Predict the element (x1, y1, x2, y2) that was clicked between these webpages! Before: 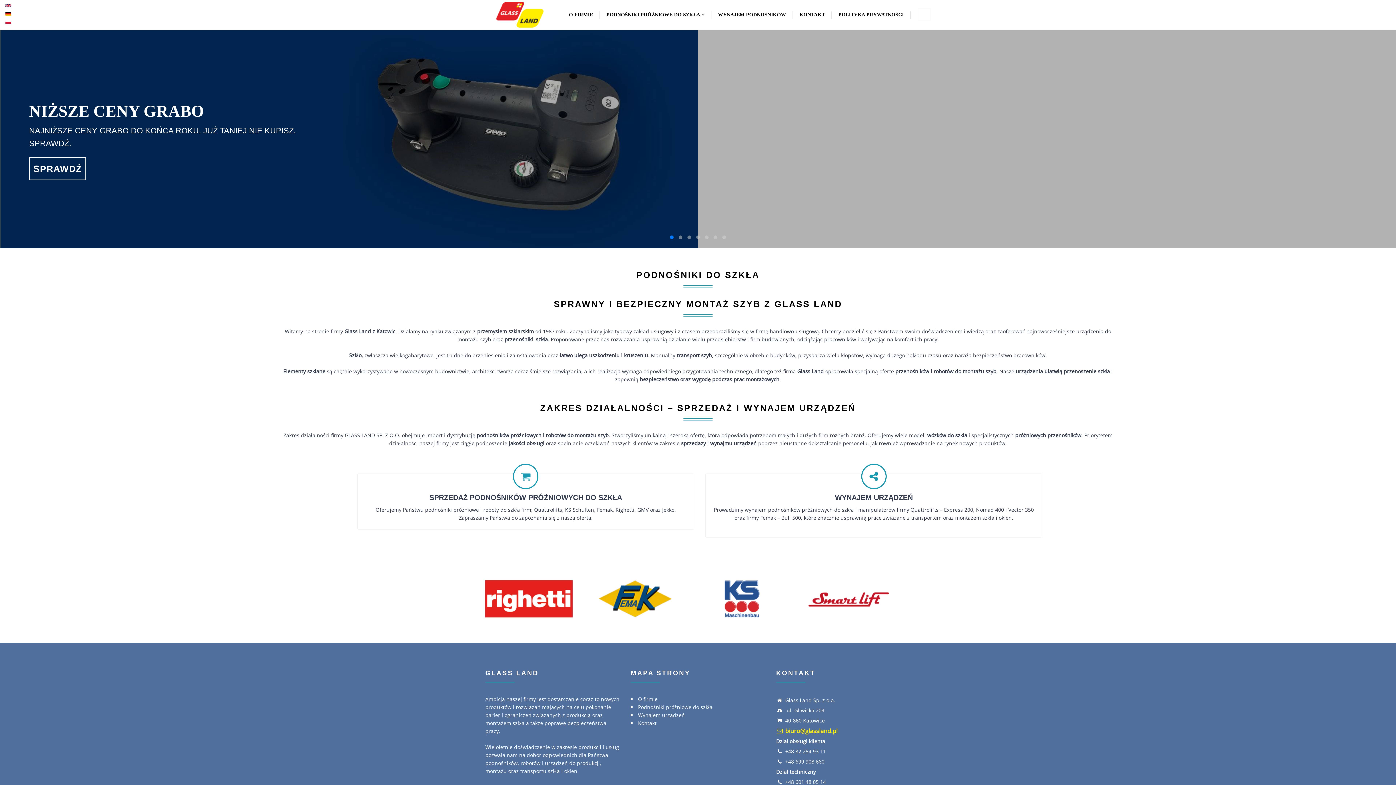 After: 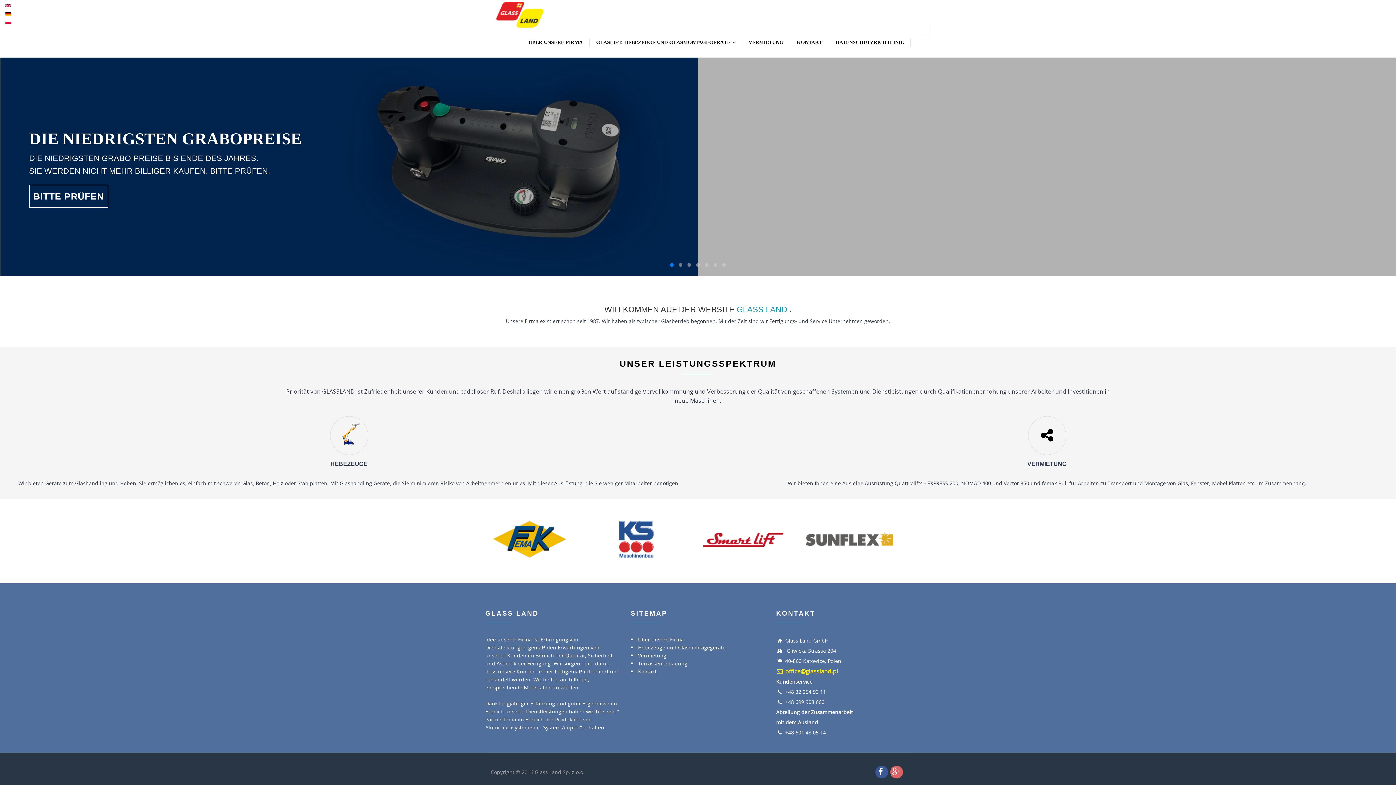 Action: bbox: (5, 9, 11, 16)